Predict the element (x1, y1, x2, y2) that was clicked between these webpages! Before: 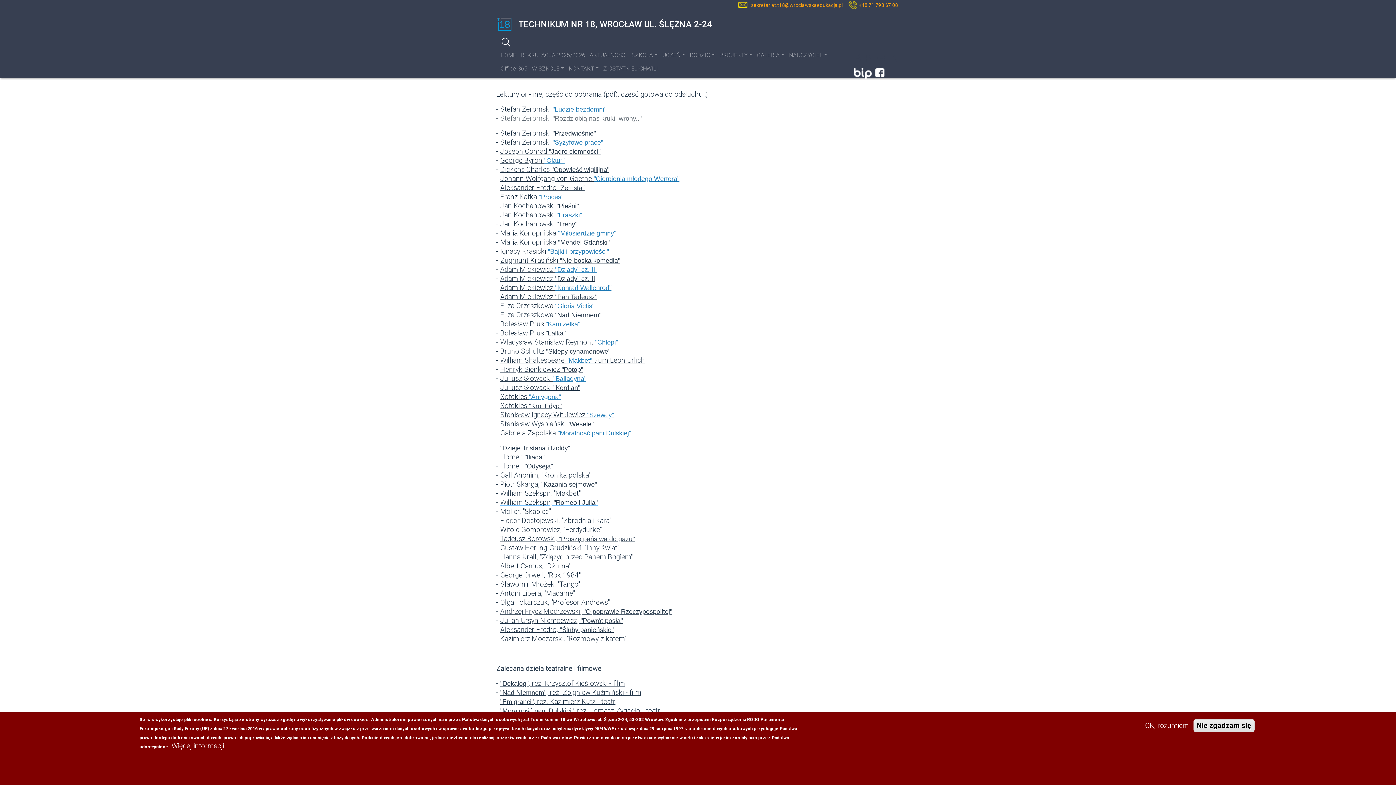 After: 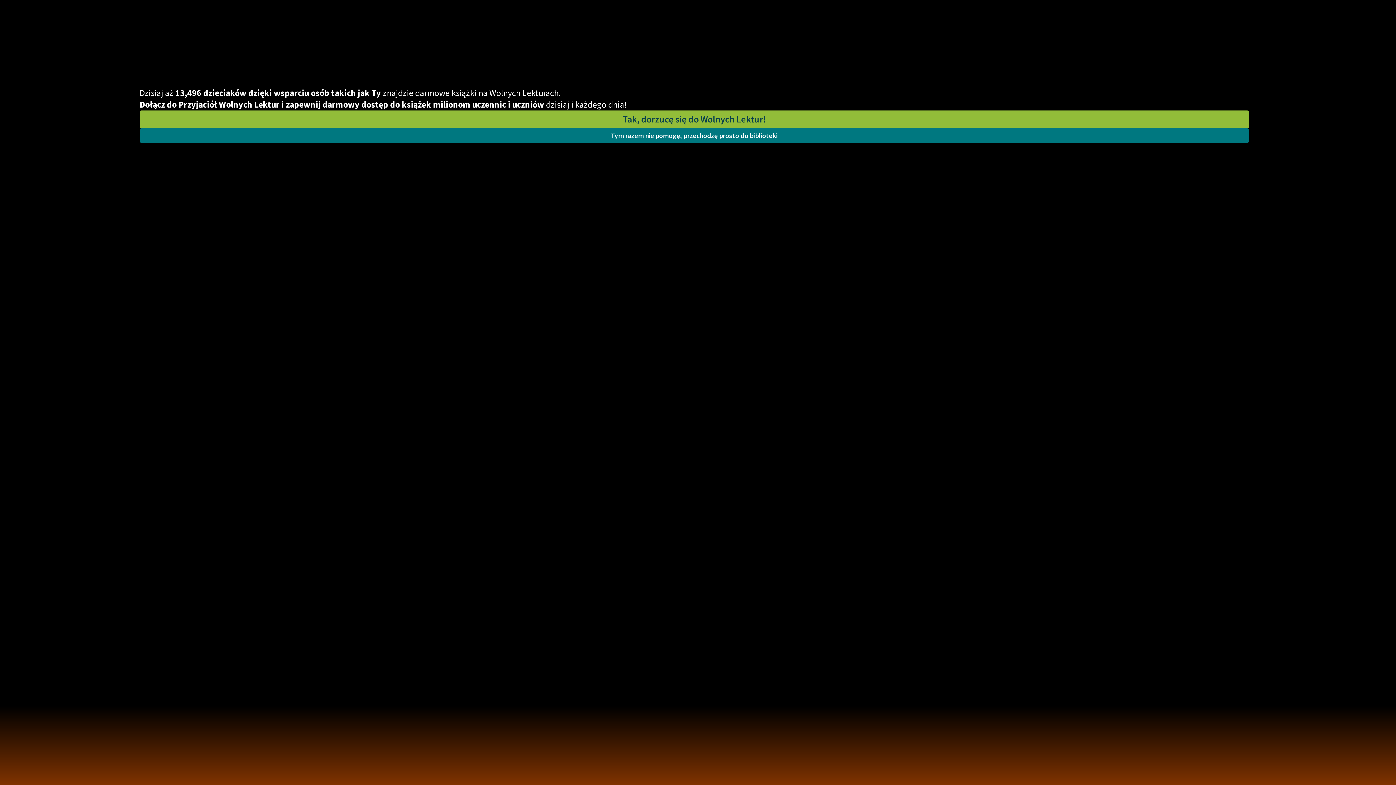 Action: bbox: (500, 201, 578, 210) label: Jan Kochanowski "Pieśni"